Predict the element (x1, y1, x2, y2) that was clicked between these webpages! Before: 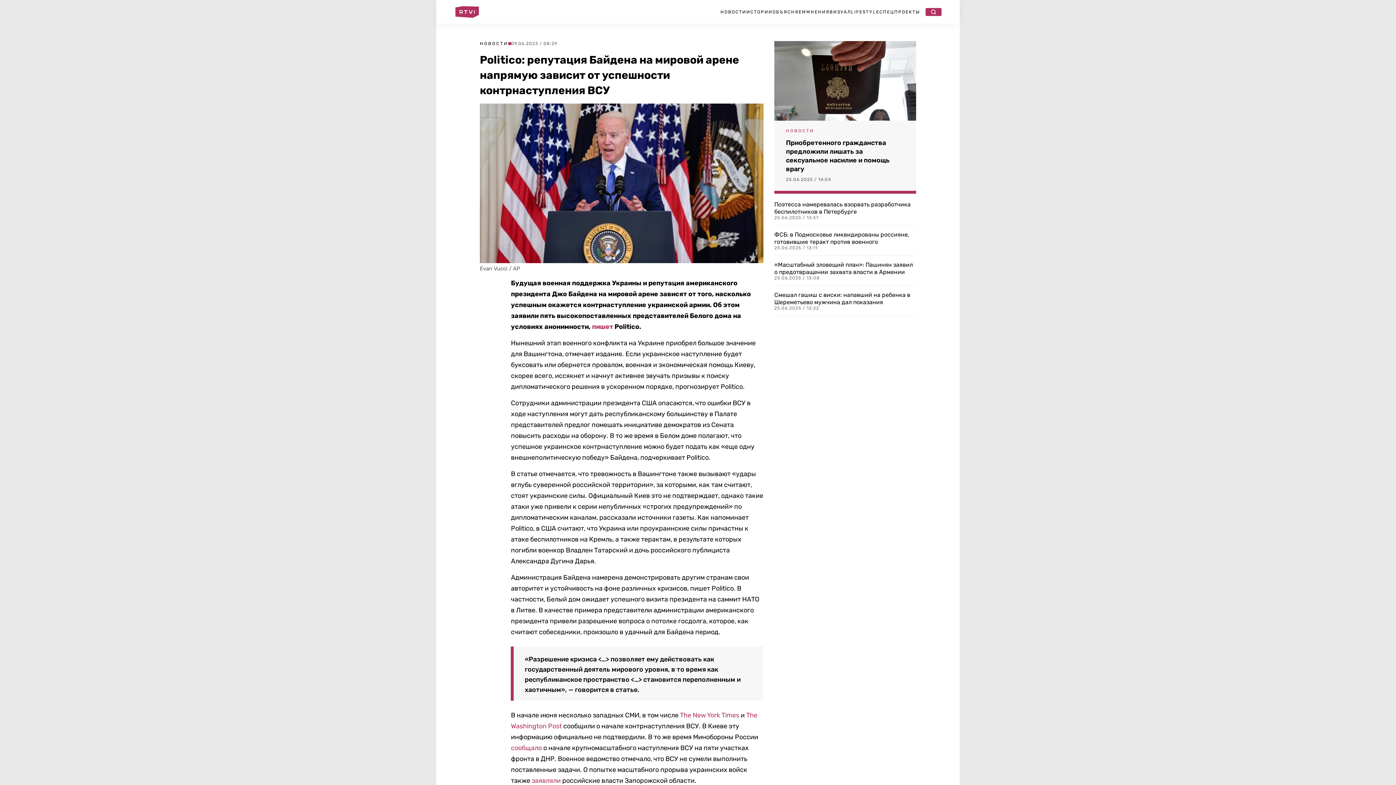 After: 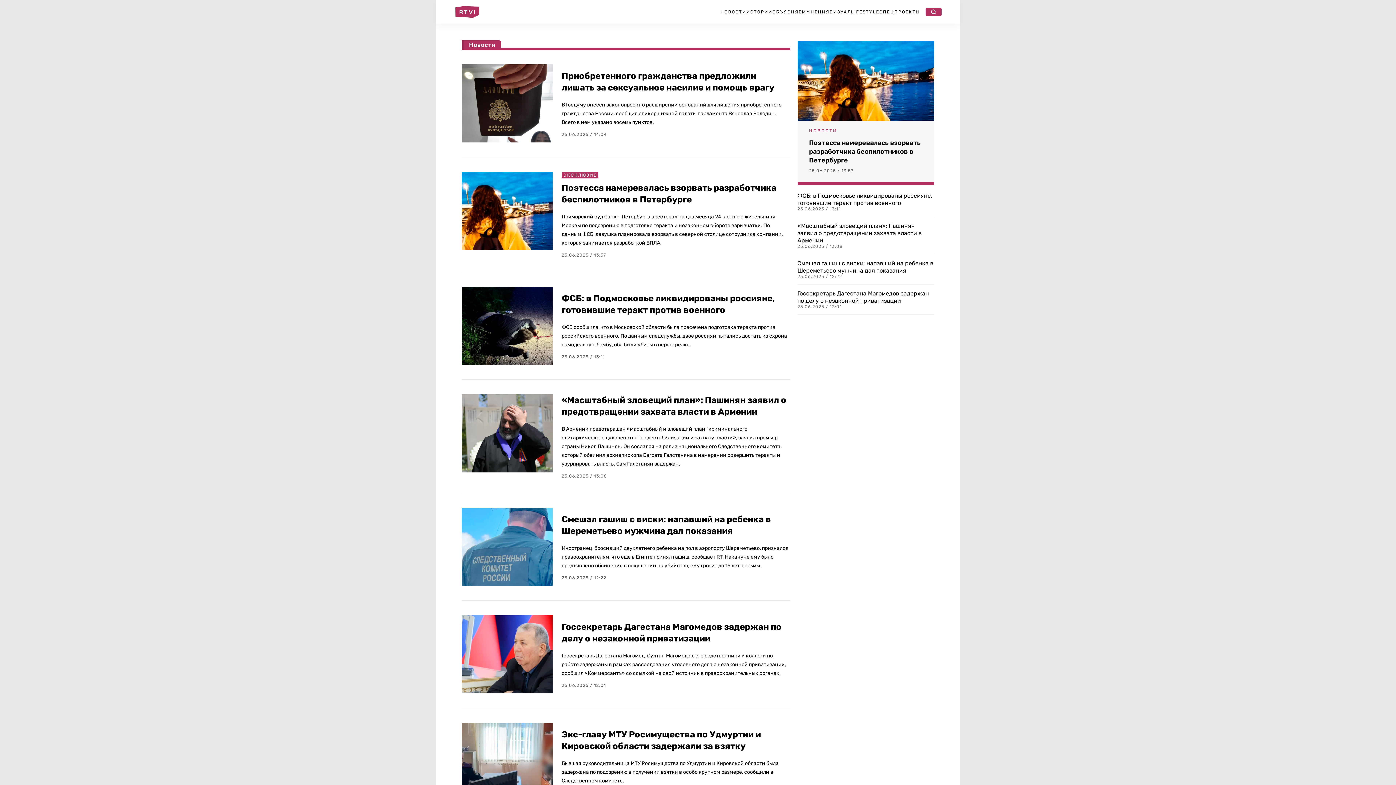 Action: label: НОВОСТИ bbox: (786, 128, 814, 133)